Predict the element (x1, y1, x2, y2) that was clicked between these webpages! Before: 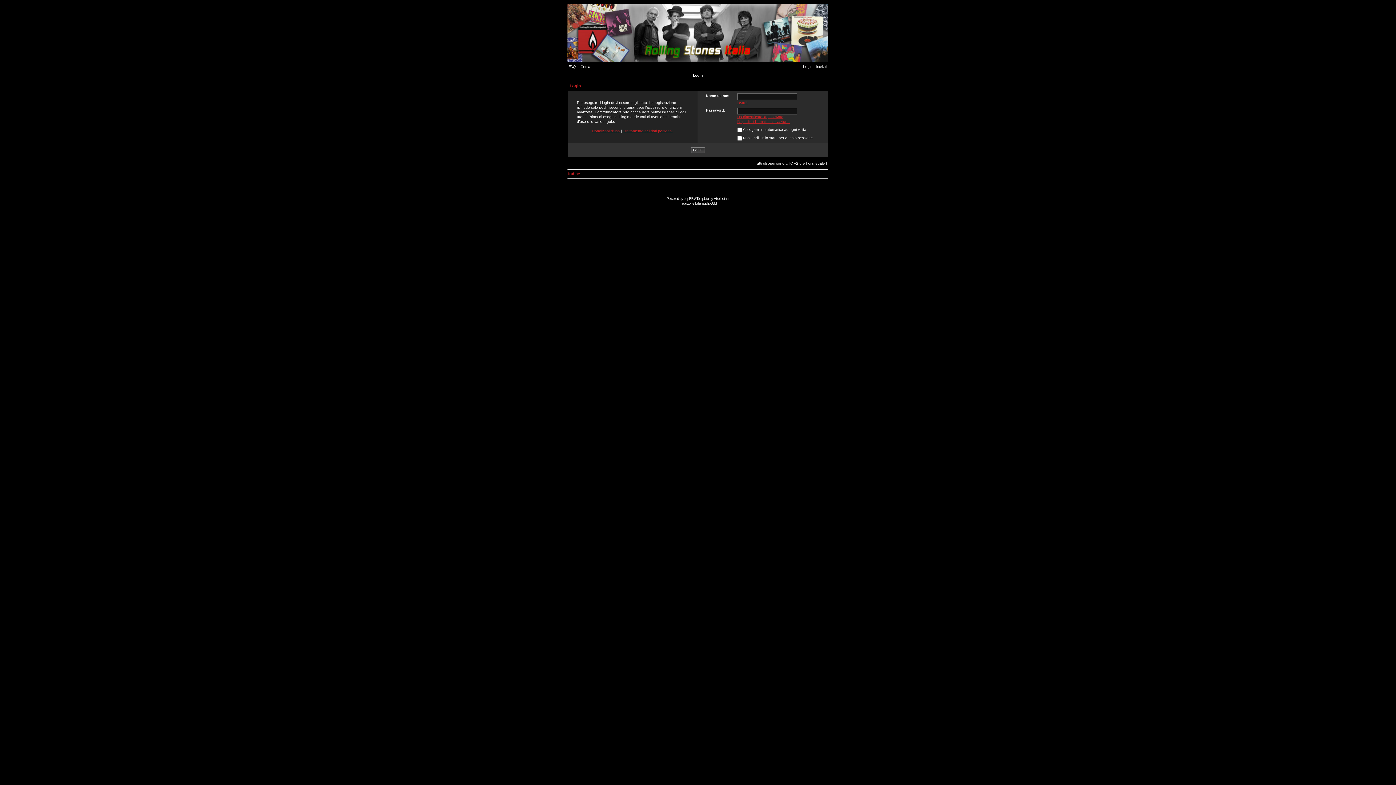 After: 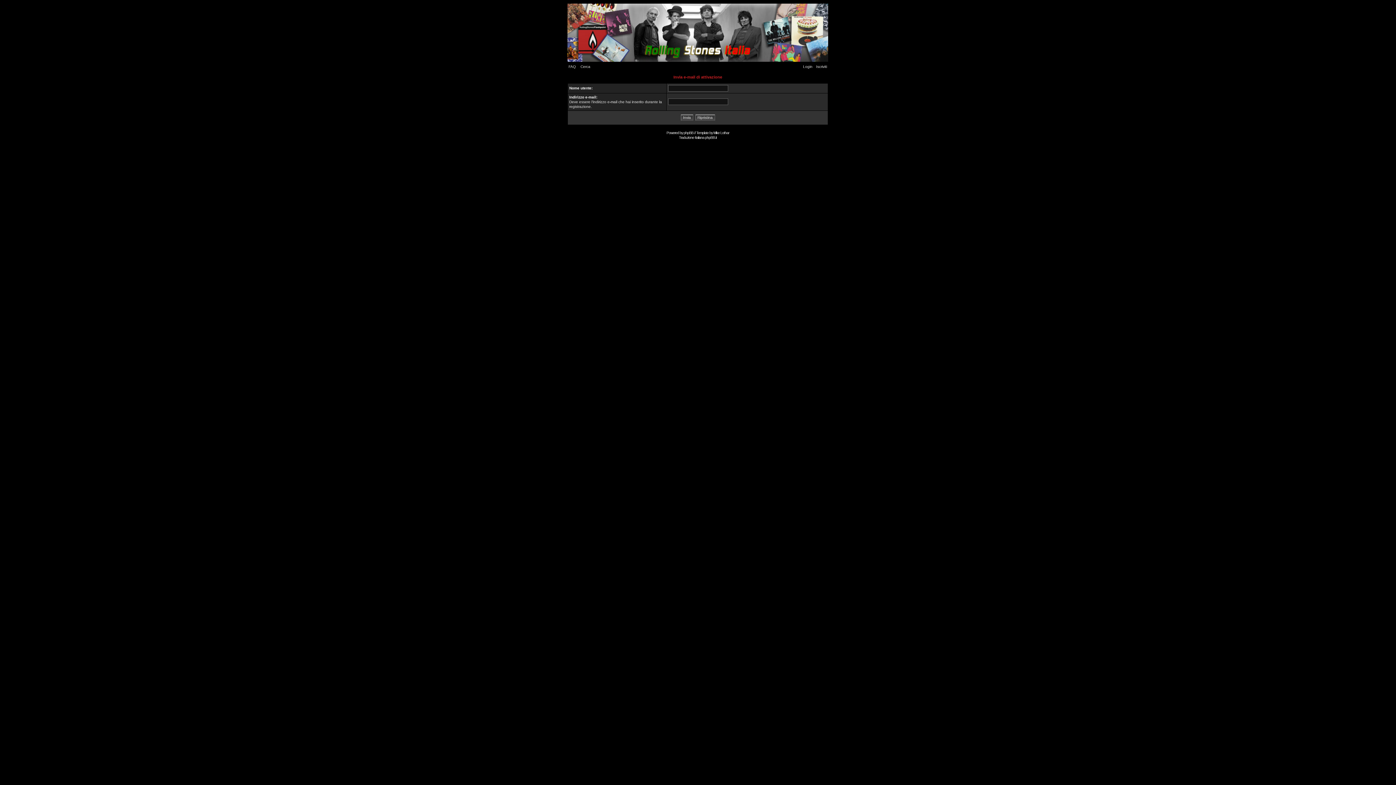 Action: bbox: (737, 119, 789, 123) label: Rispedisci l’e-mail di attivazione